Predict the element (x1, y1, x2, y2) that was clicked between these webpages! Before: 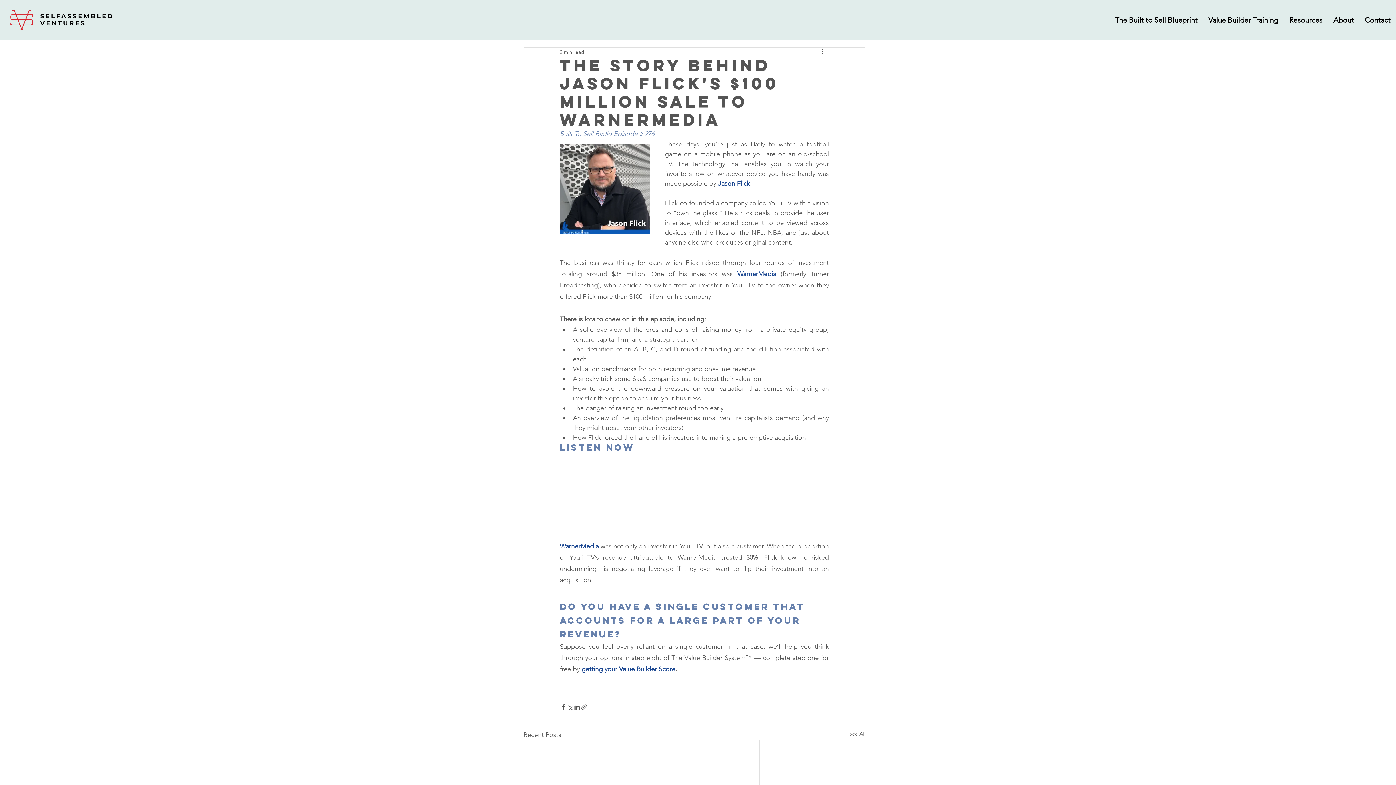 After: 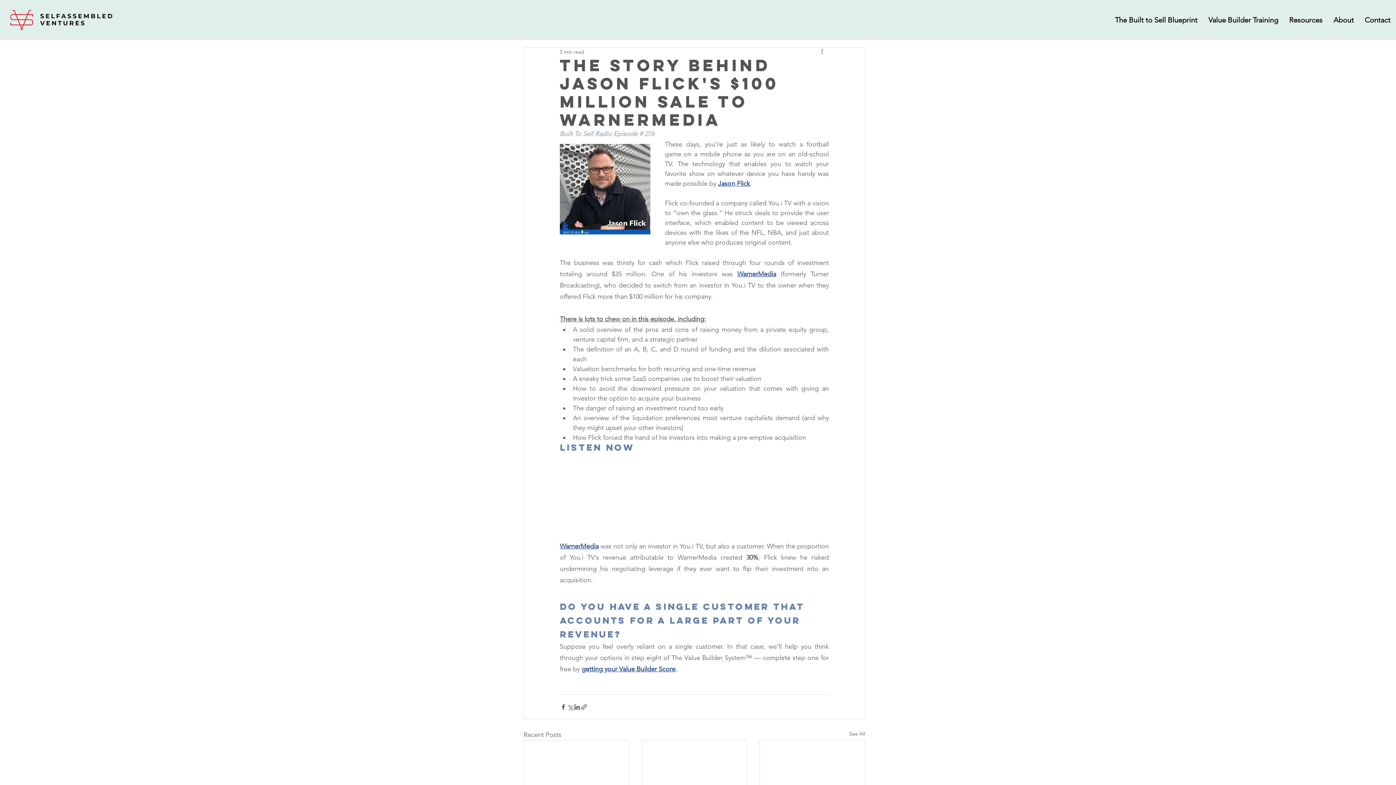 Action: label: getting your Value Builder Score bbox: (581, 665, 675, 673)